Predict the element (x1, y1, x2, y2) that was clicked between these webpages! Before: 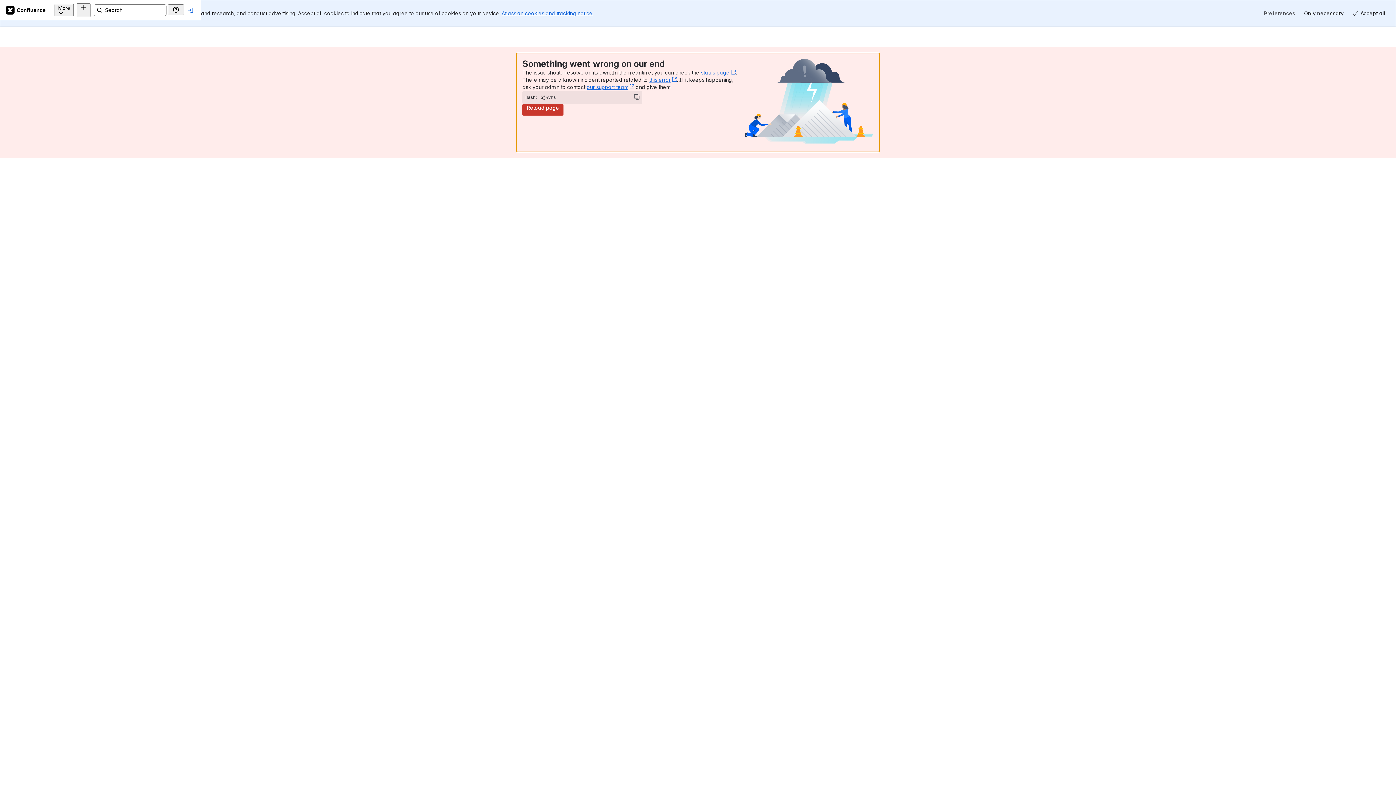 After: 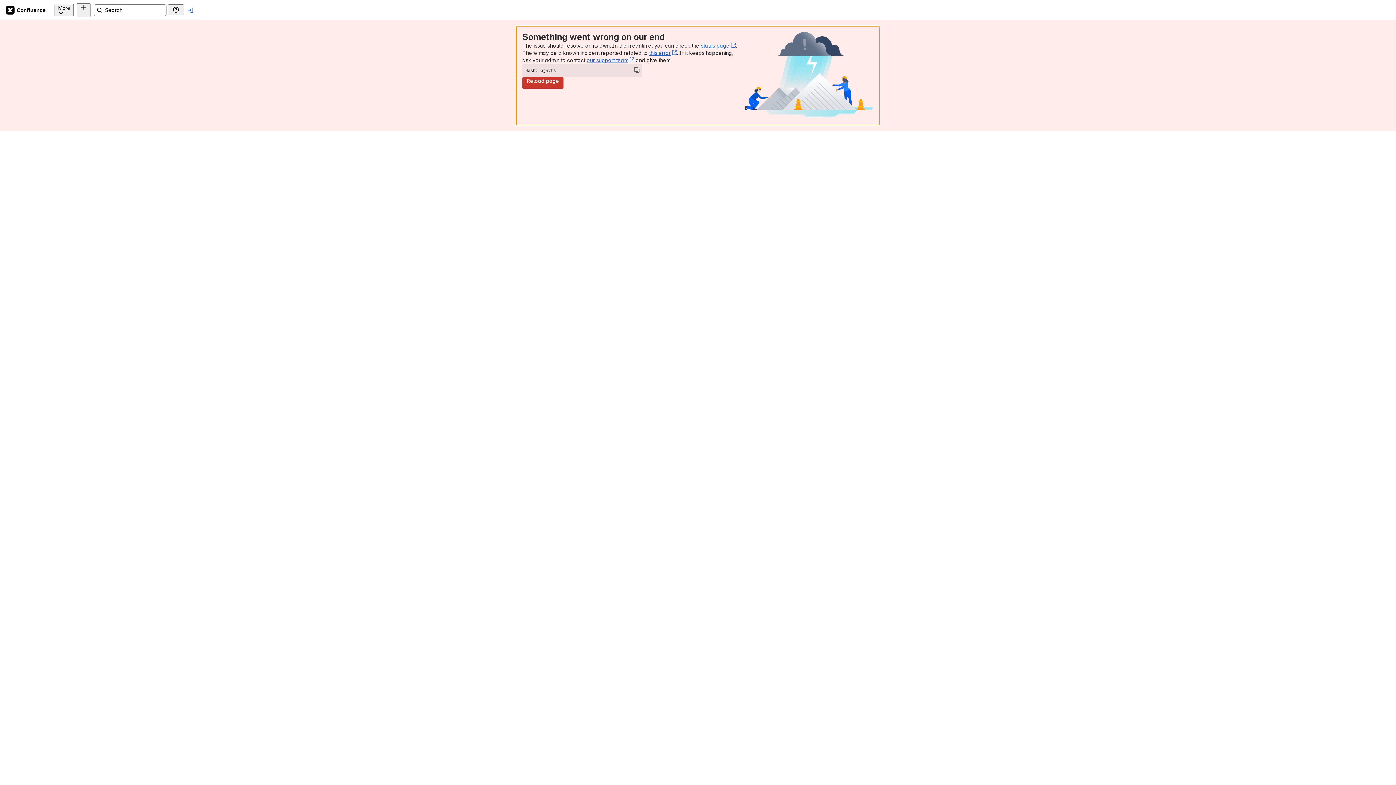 Action: label: Accept all bbox: (1348, 7, 1390, 19)